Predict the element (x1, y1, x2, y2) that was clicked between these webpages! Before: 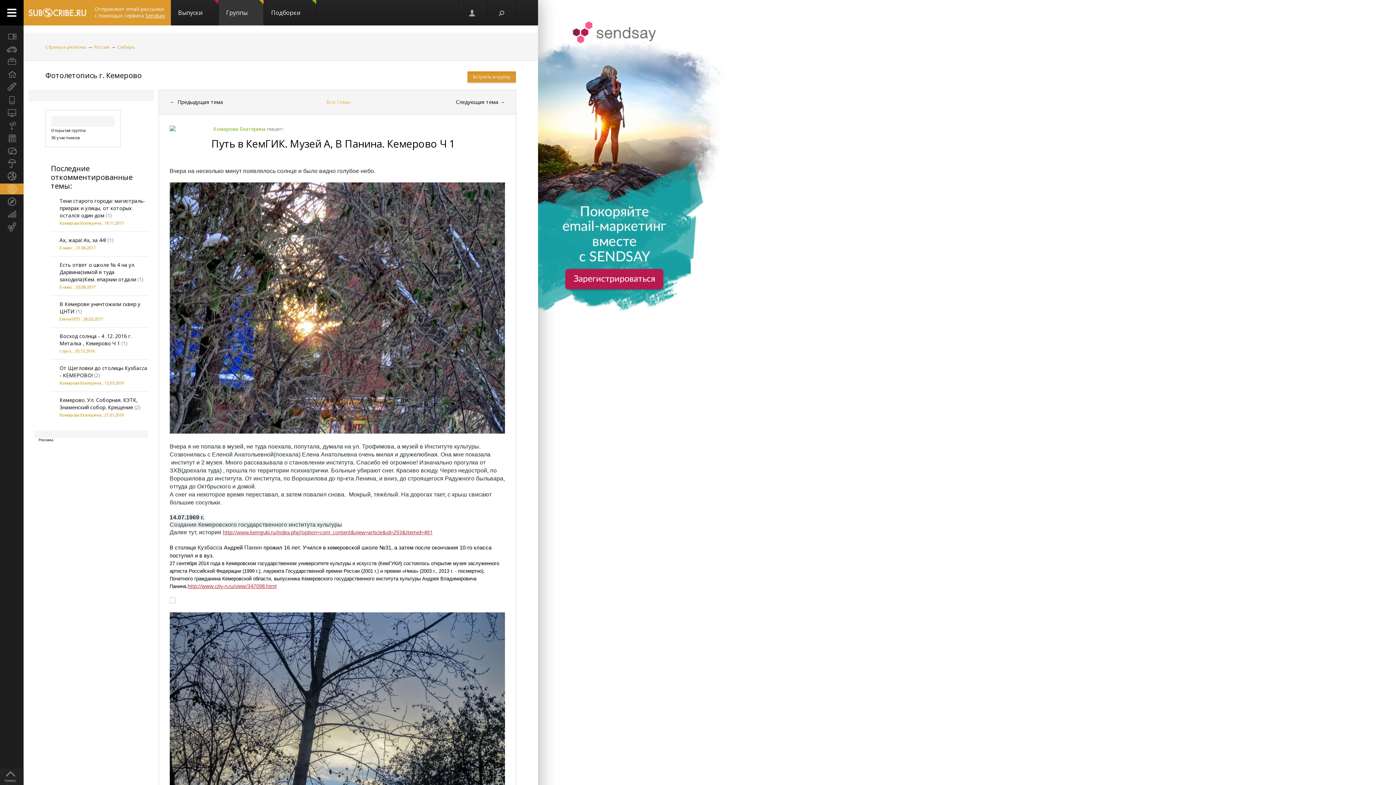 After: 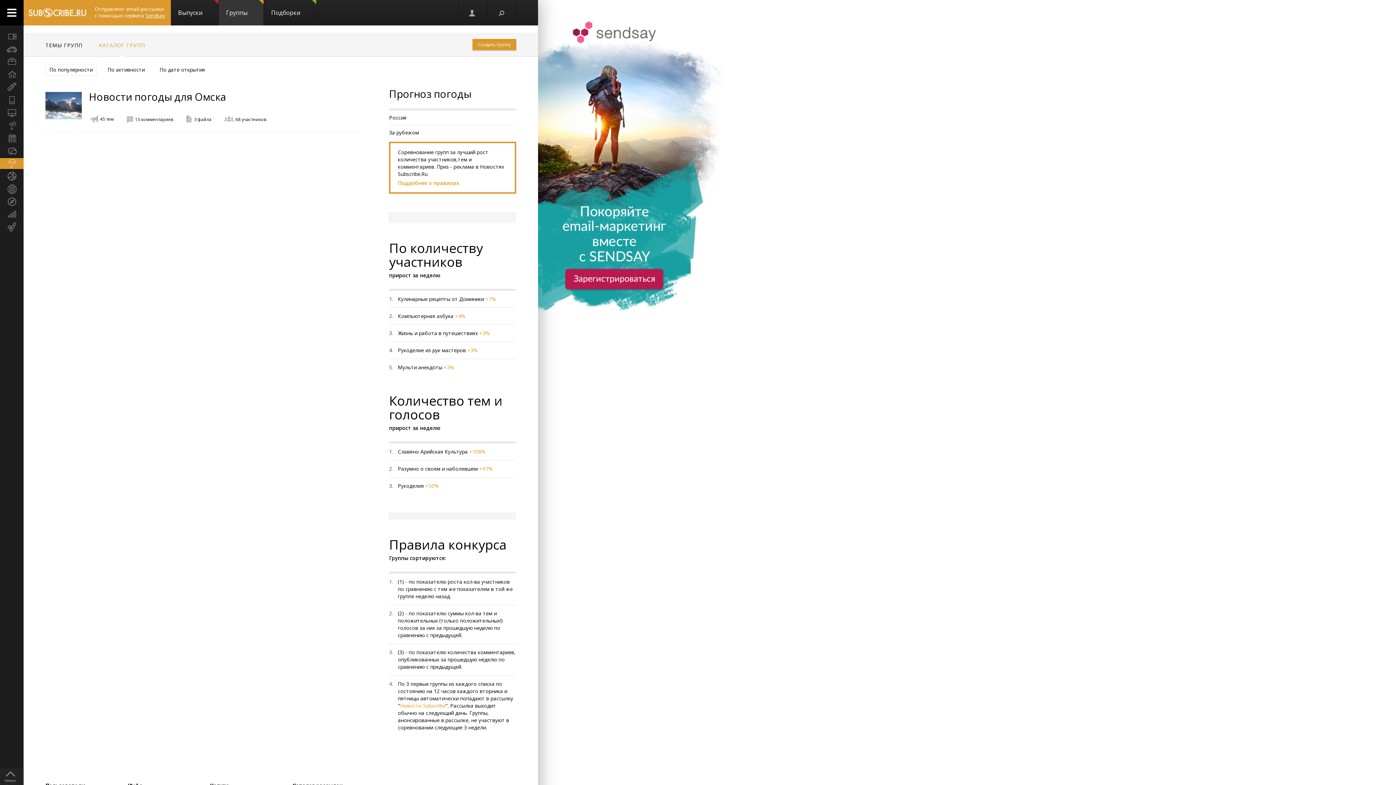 Action: label: Прогноз погоды bbox: (0, 158, 23, 169)